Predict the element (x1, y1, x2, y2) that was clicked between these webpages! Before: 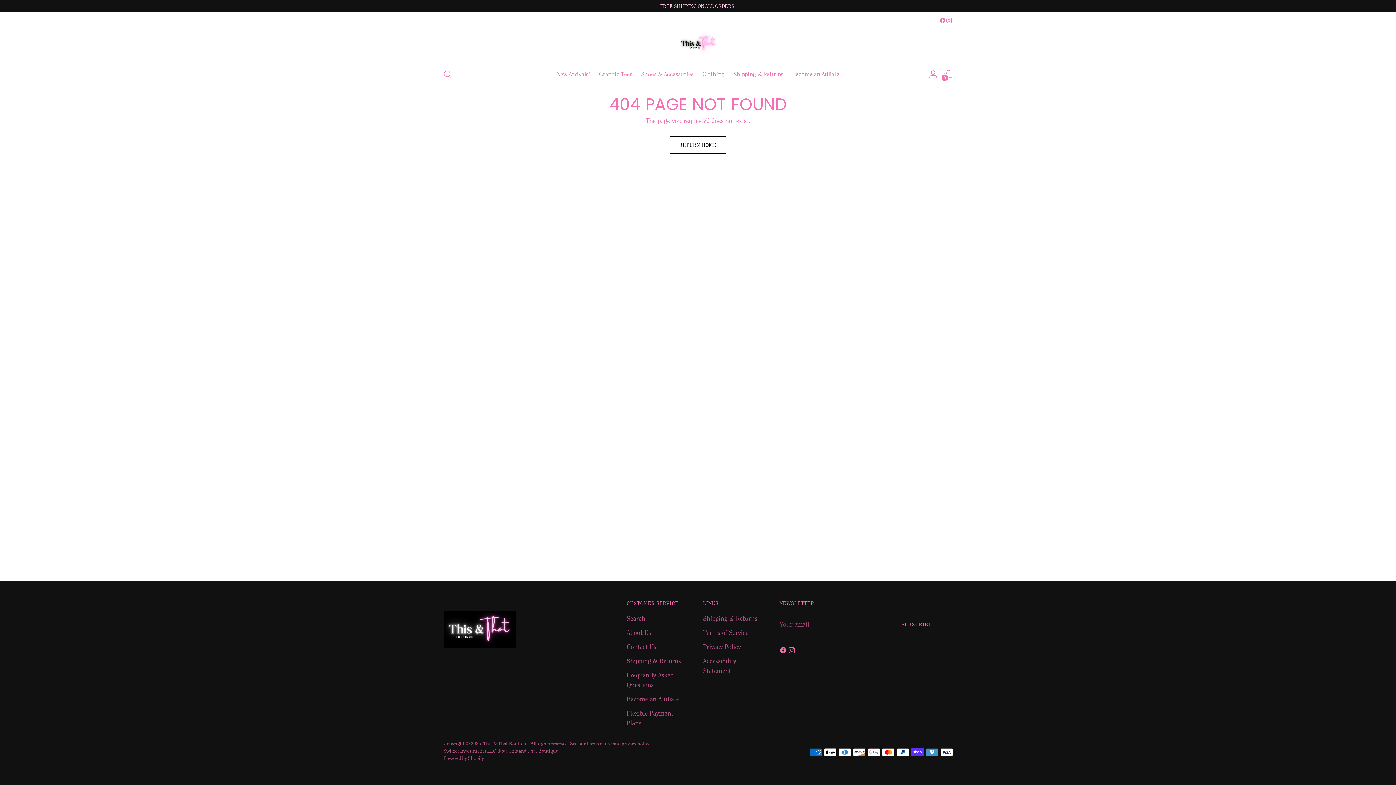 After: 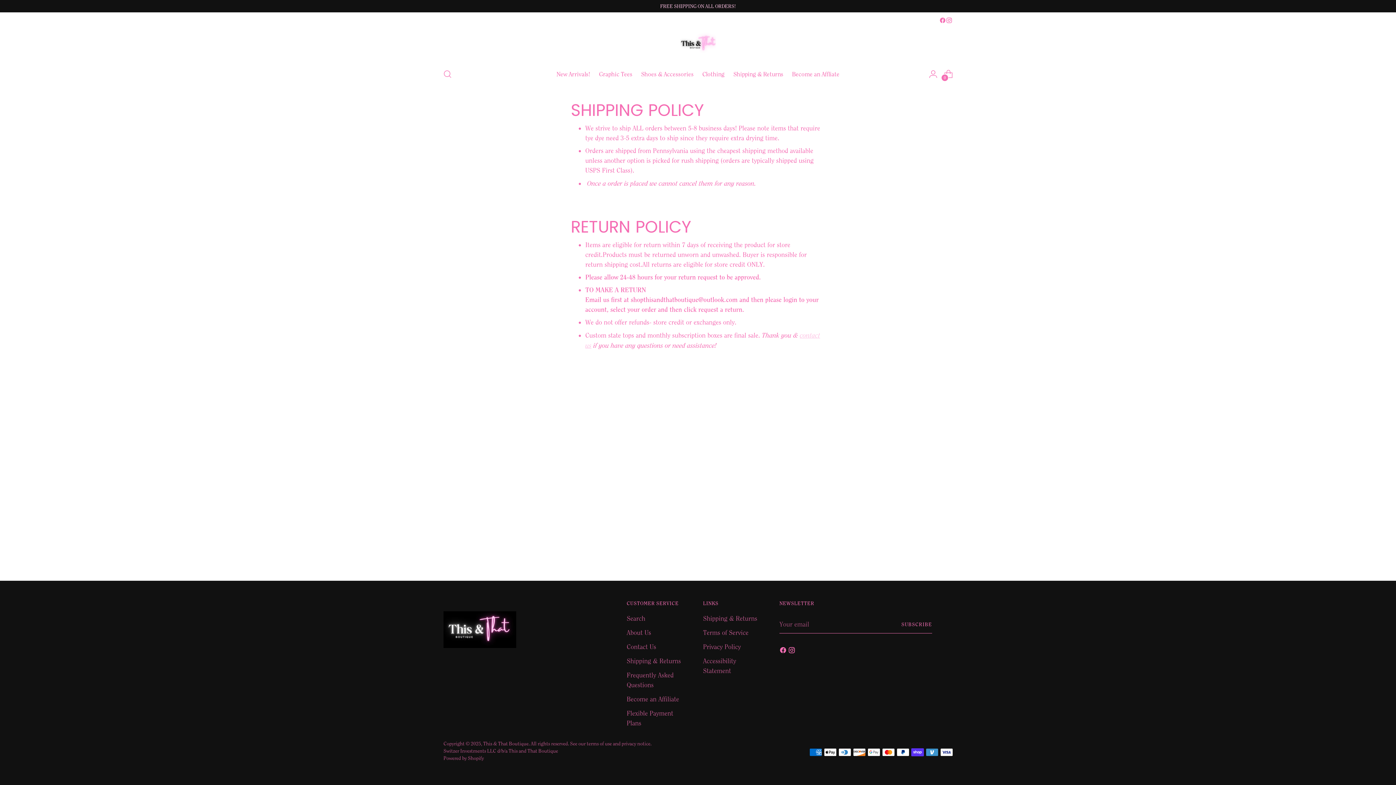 Action: bbox: (626, 657, 681, 665) label: Shipping & Returns